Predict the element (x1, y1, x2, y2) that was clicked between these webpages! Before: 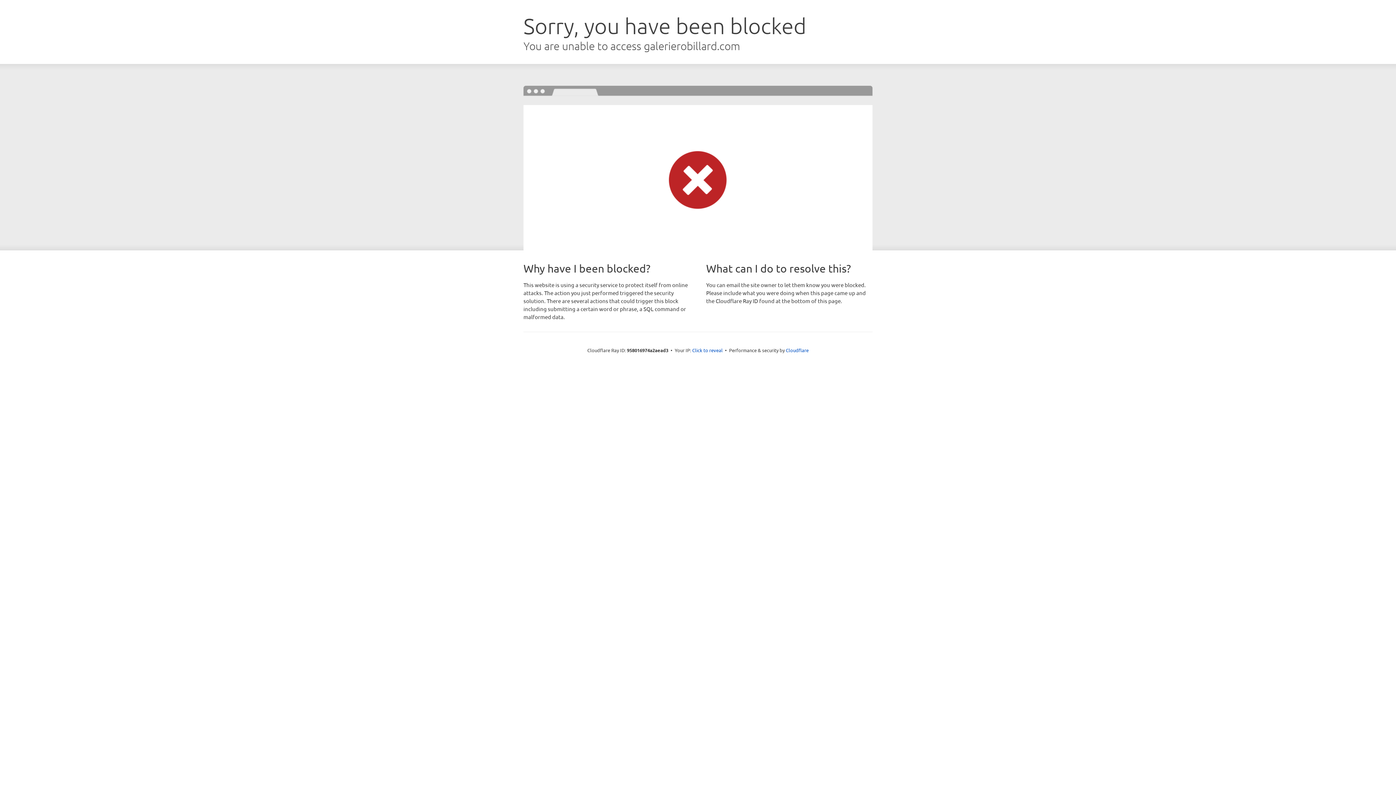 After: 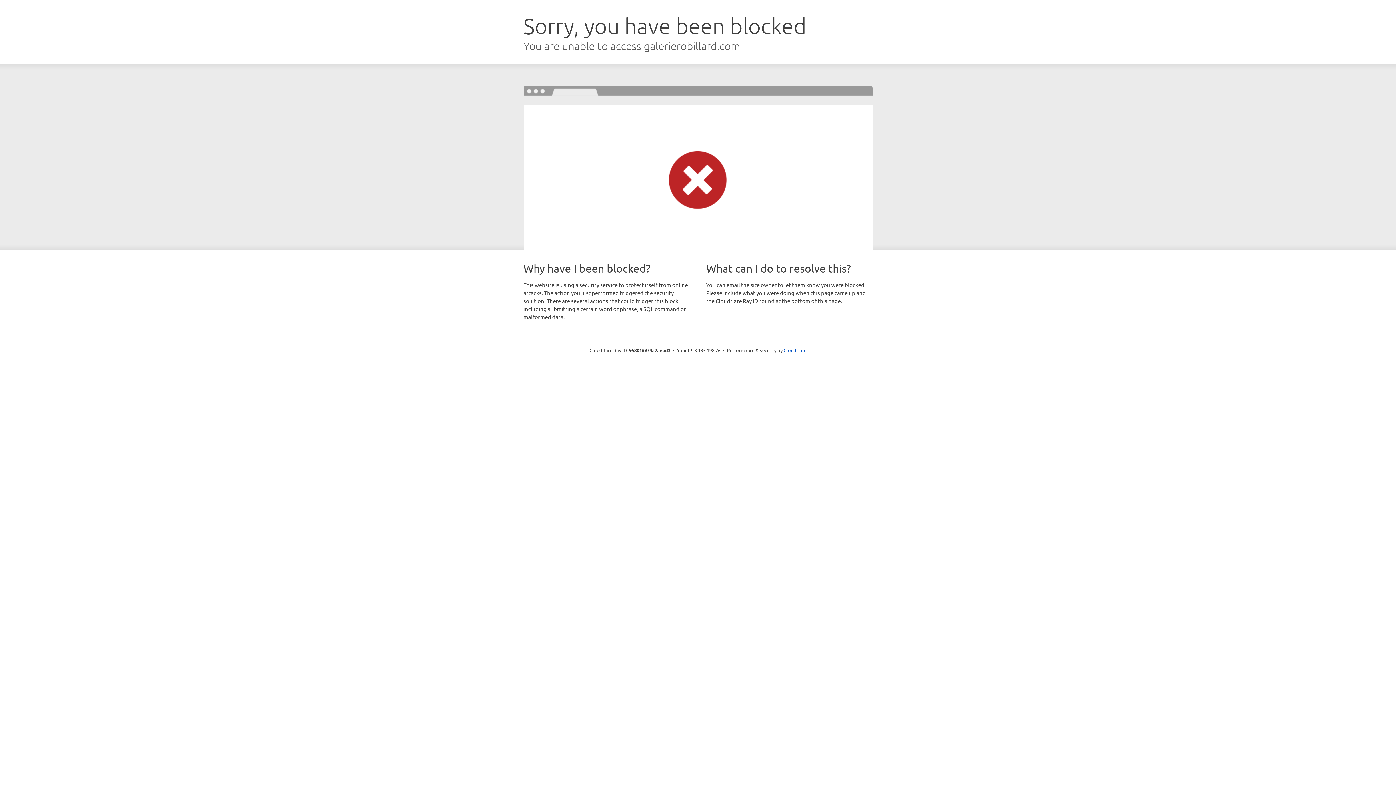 Action: label: Click to reveal bbox: (692, 346, 722, 353)